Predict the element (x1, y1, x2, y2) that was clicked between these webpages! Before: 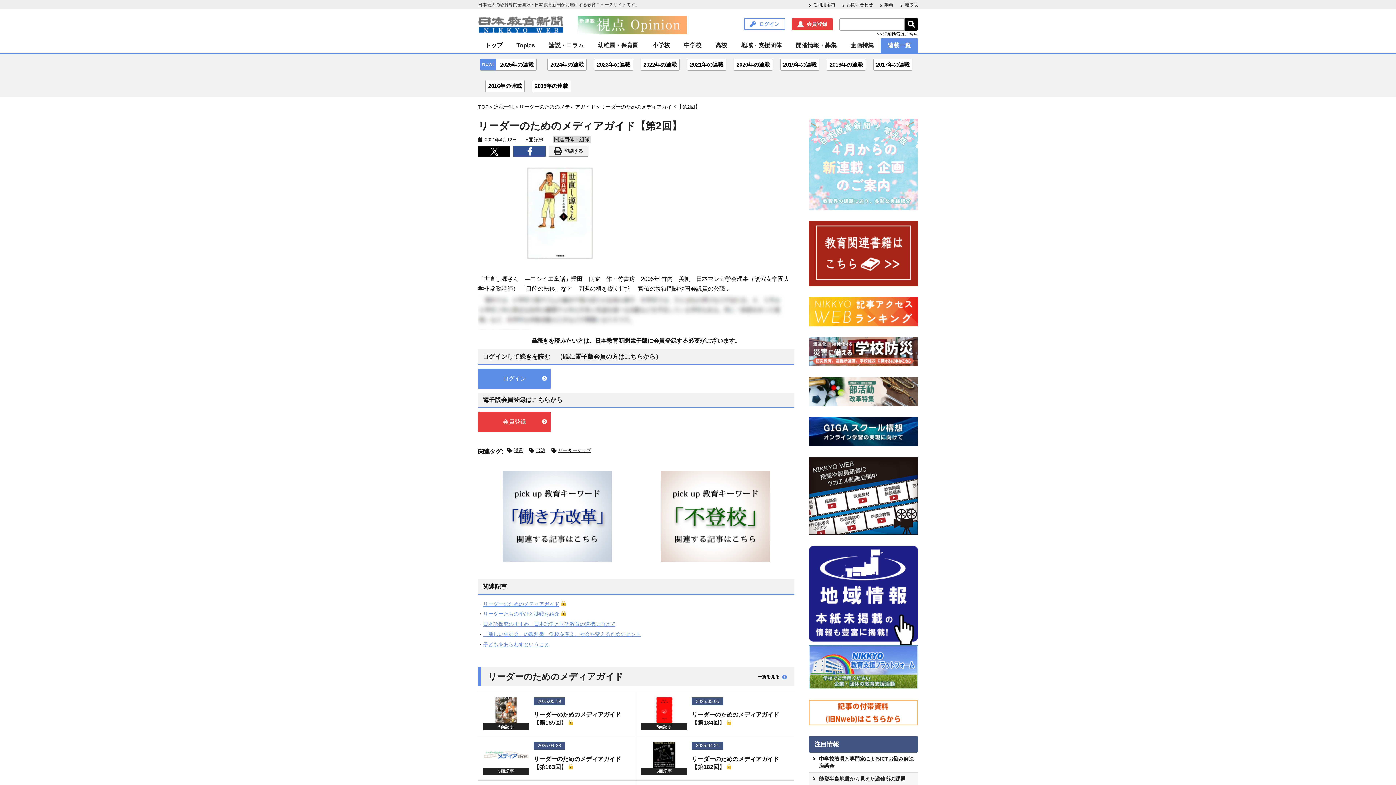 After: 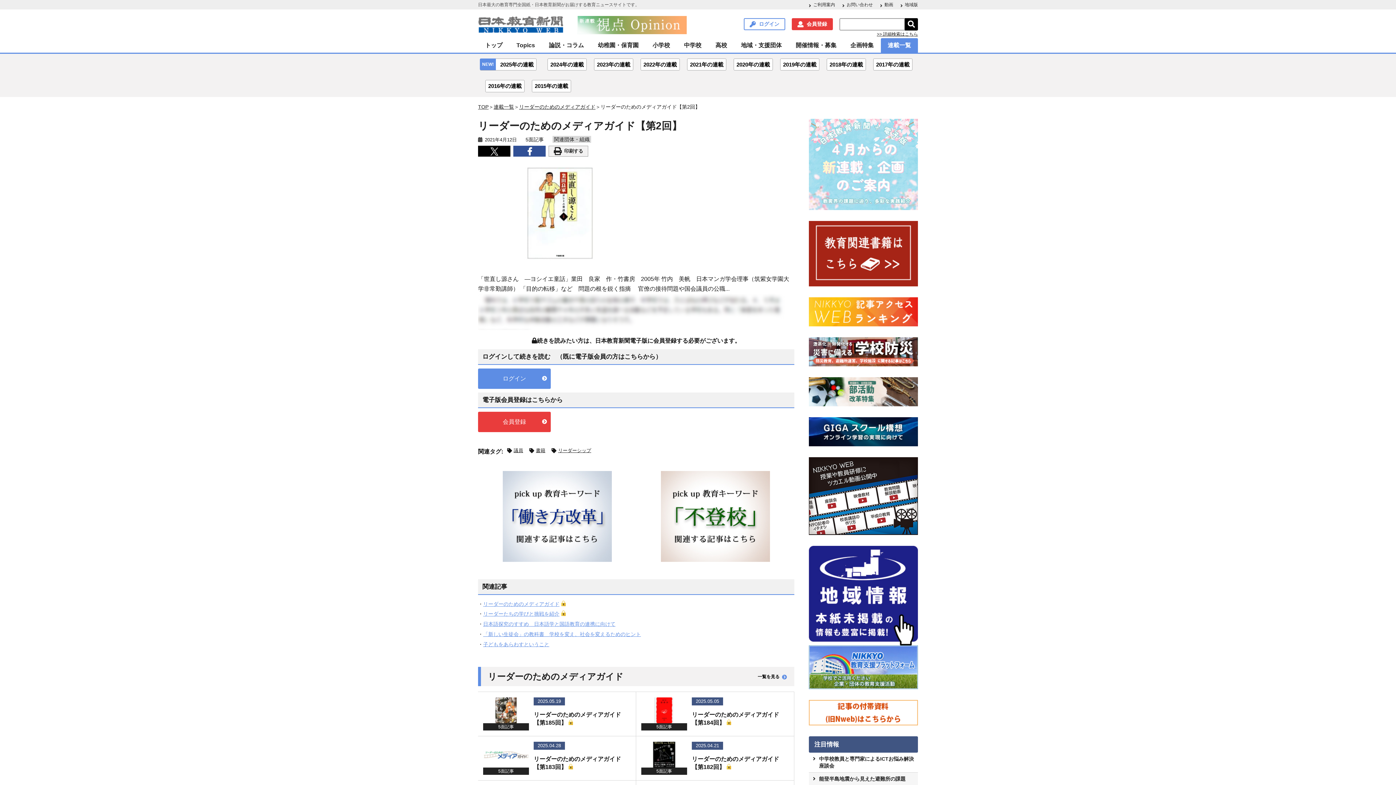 Action: bbox: (478, 145, 510, 156)